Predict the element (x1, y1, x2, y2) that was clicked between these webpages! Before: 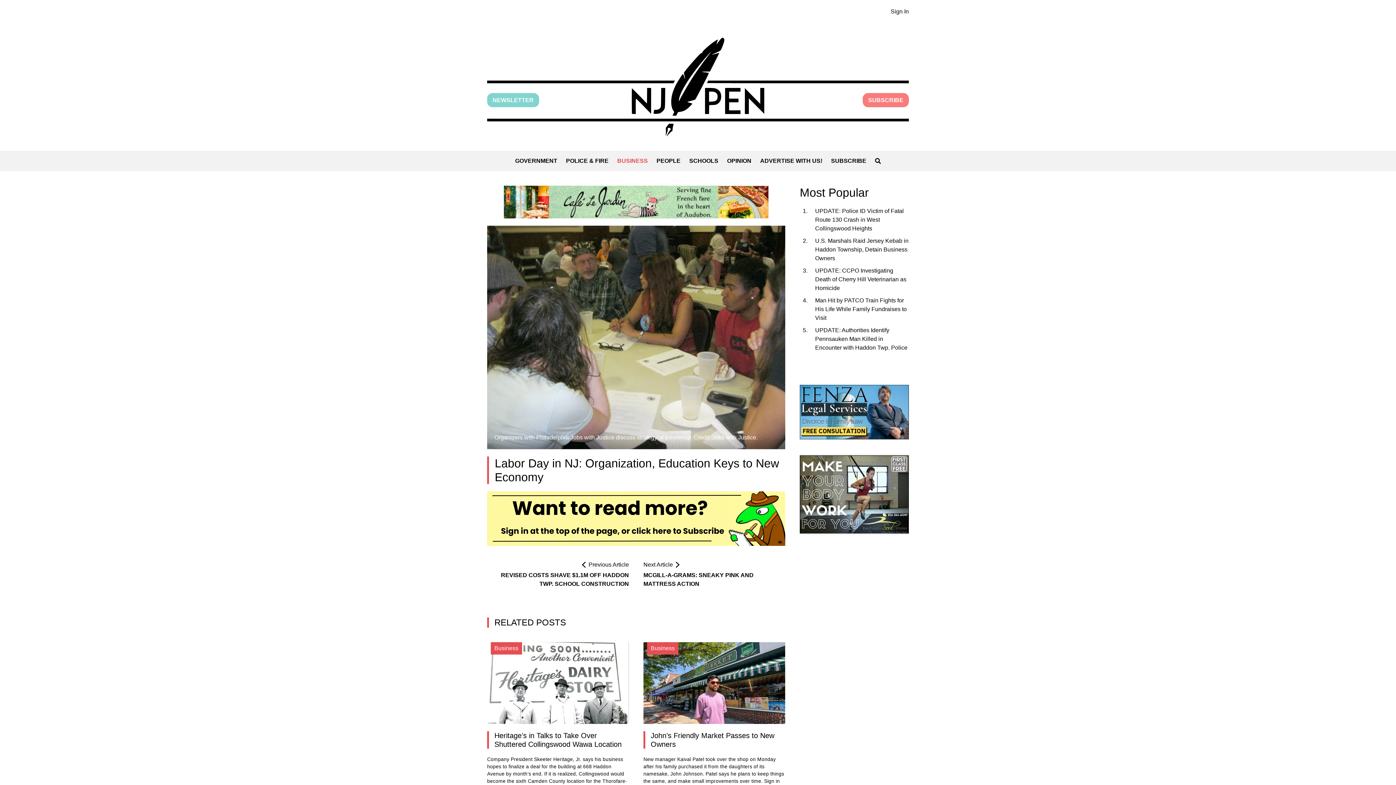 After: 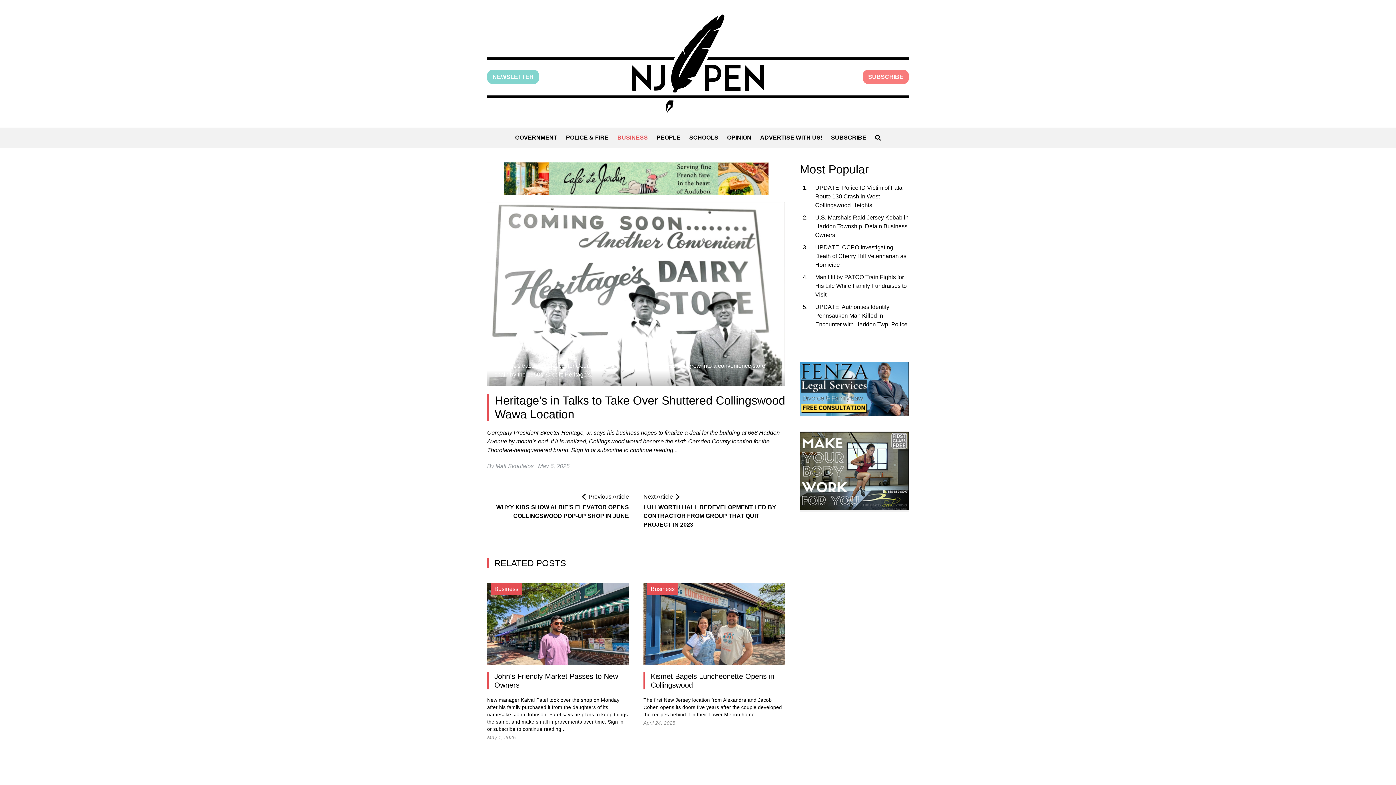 Action: label: Business bbox: (487, 642, 629, 724)